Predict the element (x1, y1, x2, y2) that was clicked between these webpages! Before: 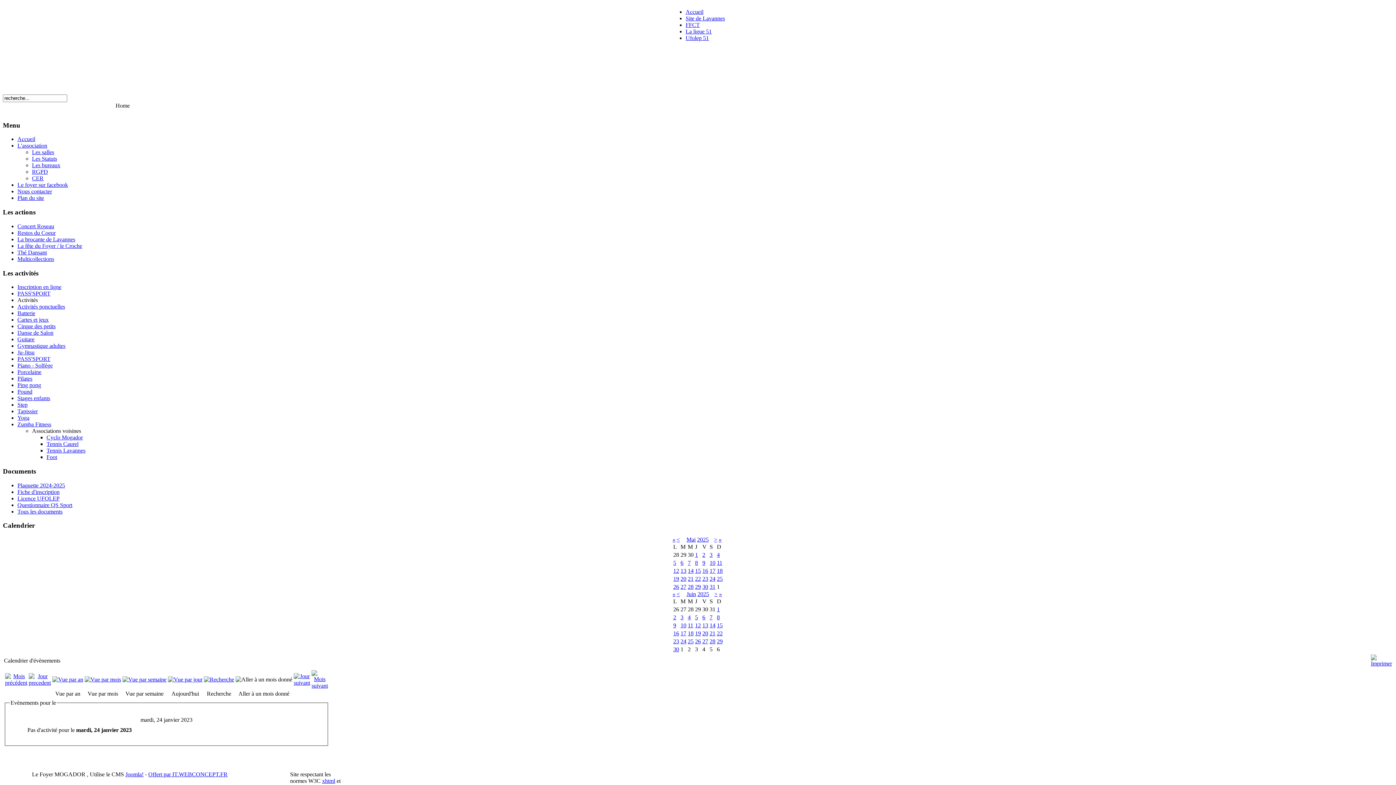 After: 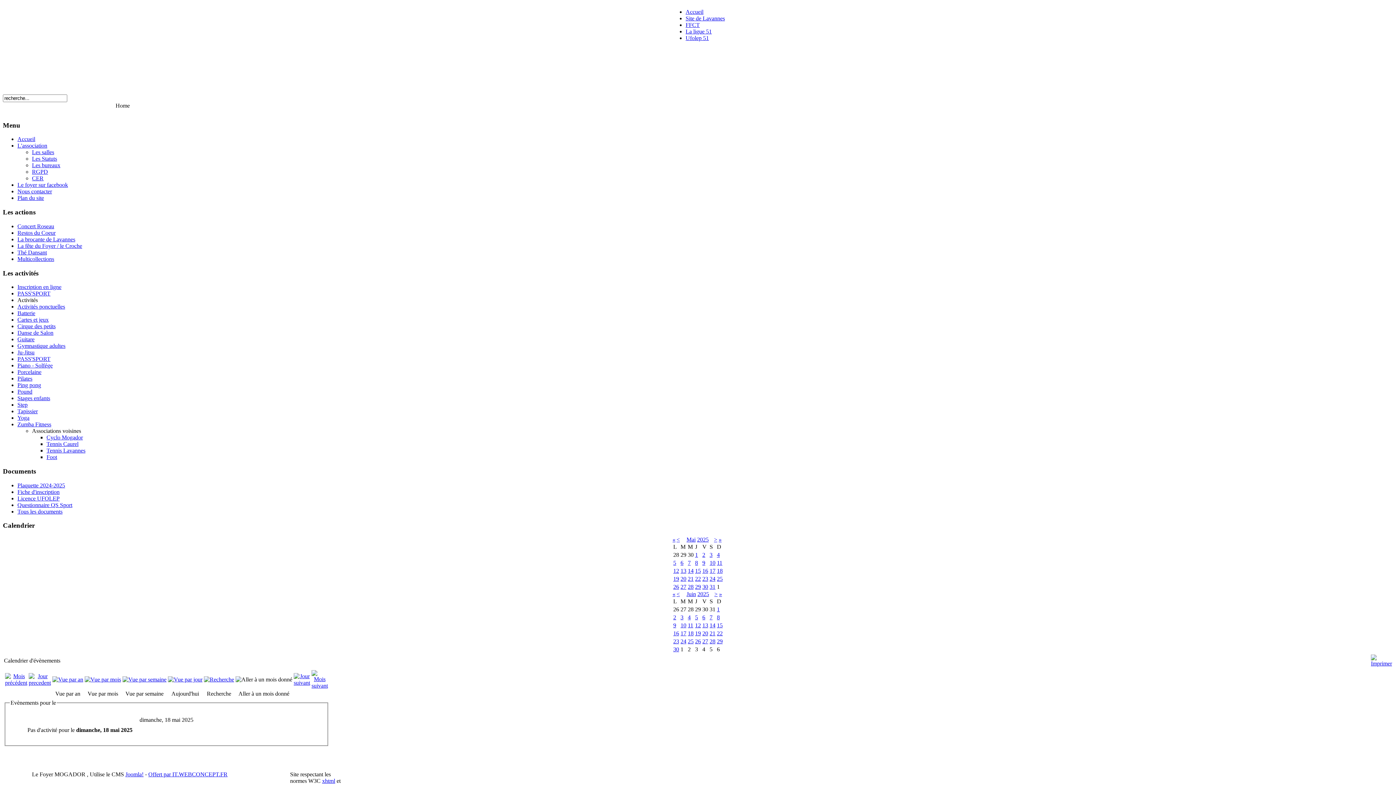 Action: label: 18 bbox: (717, 568, 722, 574)